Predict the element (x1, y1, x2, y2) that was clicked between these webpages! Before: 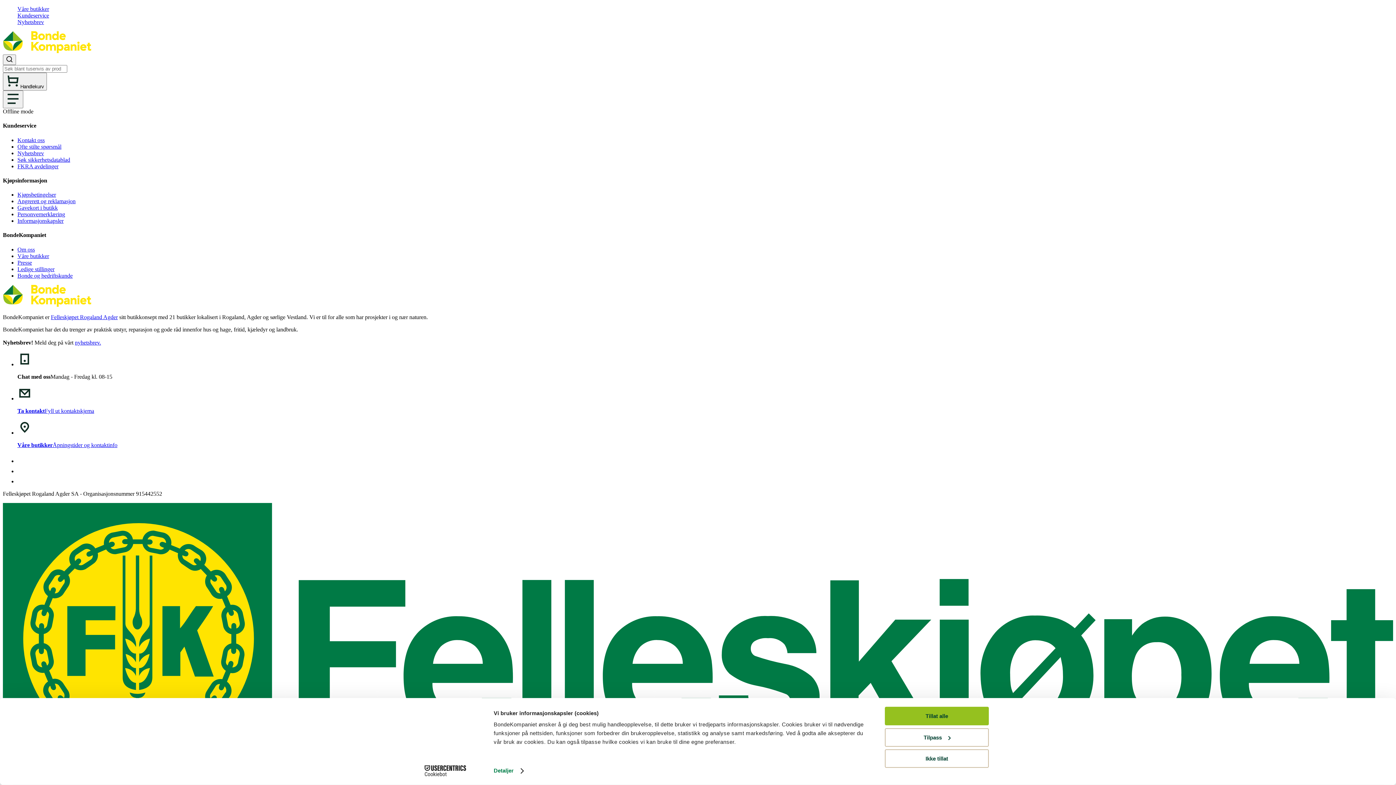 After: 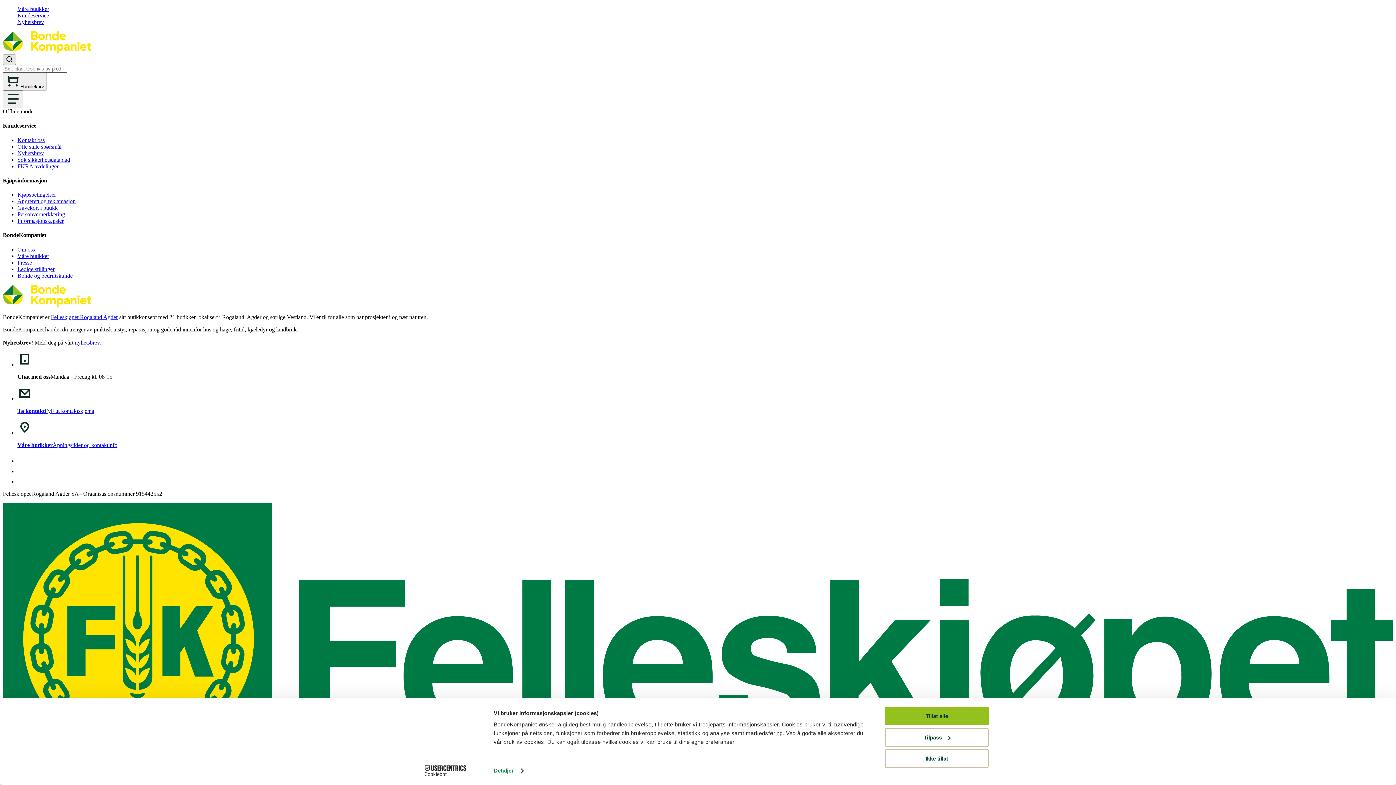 Action: bbox: (2, 54, 16, 65)